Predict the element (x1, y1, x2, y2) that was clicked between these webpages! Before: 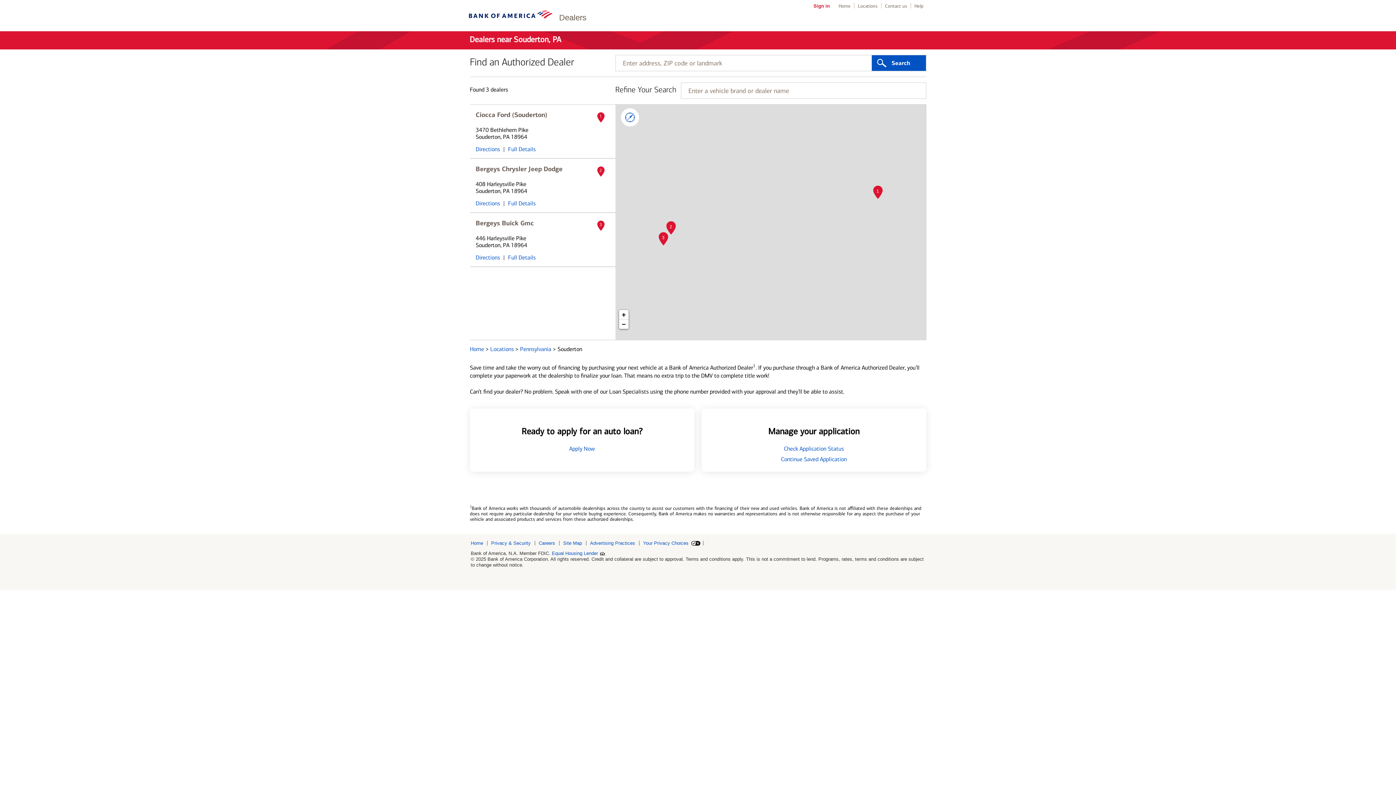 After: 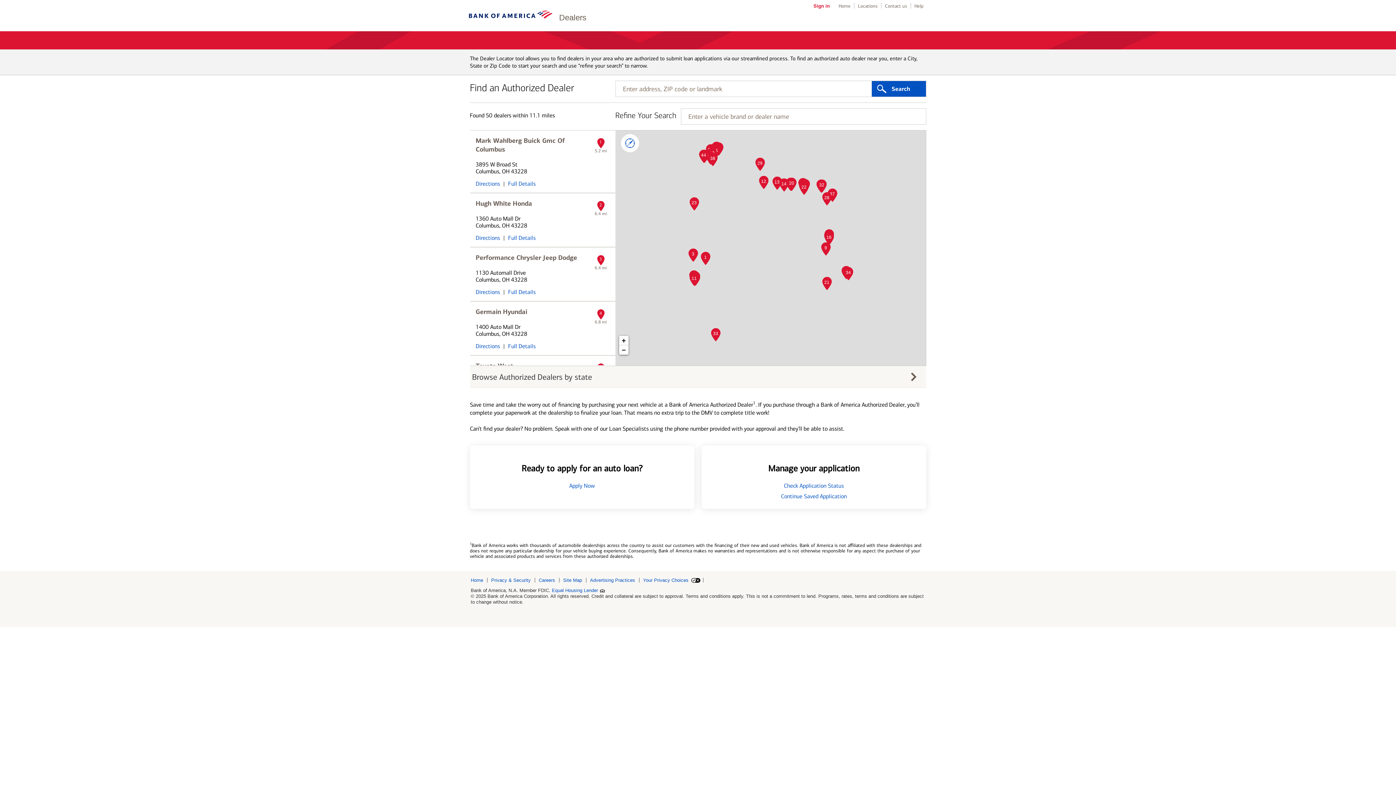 Action: label: Search near me bbox: (620, 108, 639, 126)